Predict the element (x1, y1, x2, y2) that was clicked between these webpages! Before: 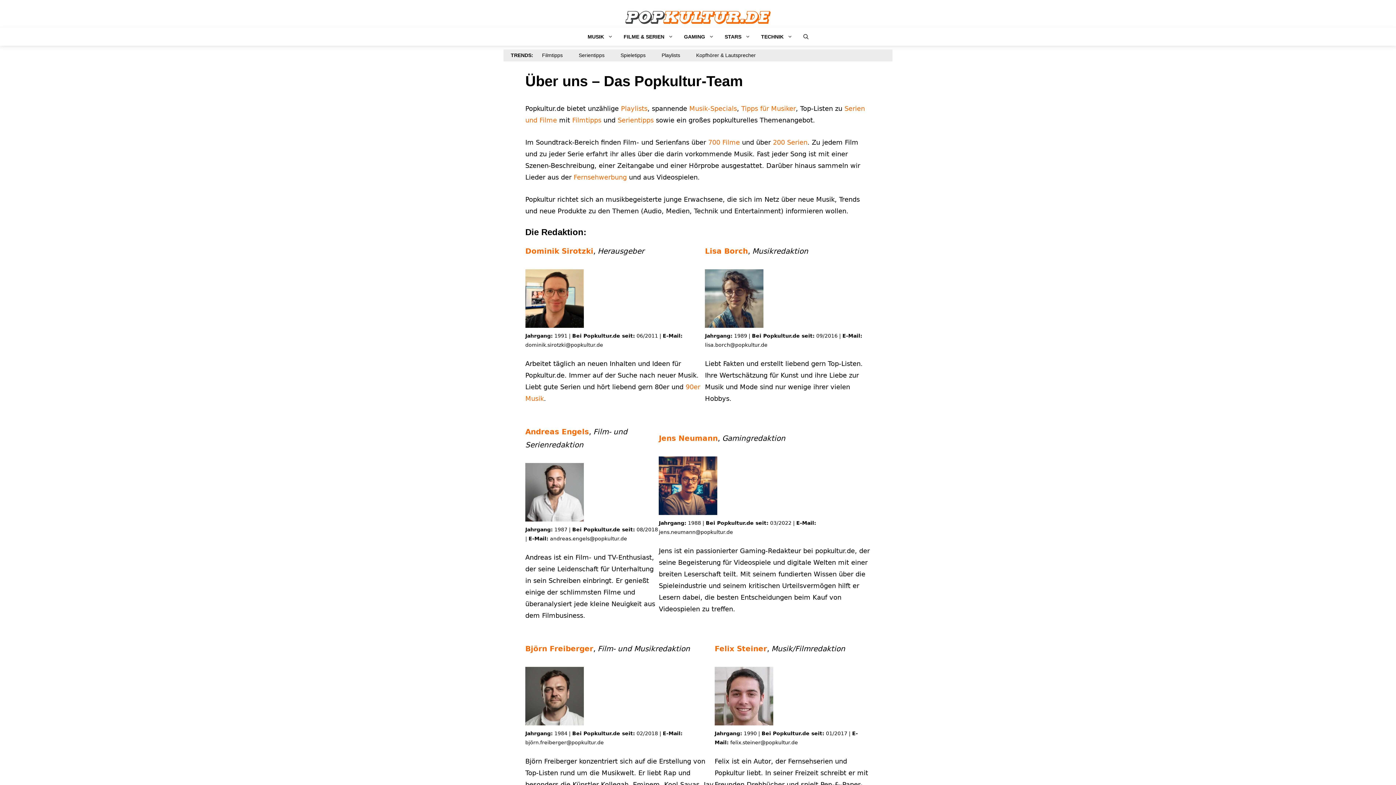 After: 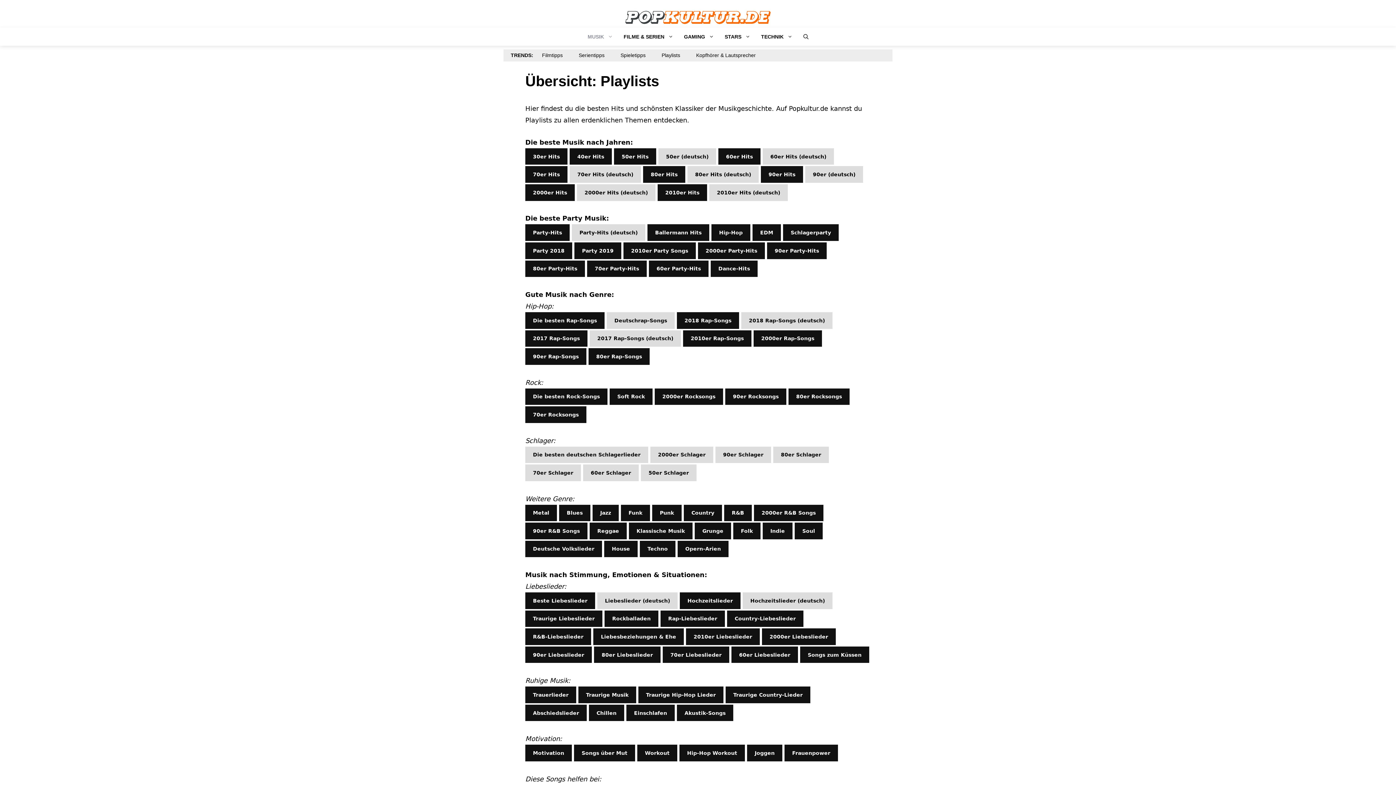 Action: label: Playlists bbox: (654, 50, 687, 60)